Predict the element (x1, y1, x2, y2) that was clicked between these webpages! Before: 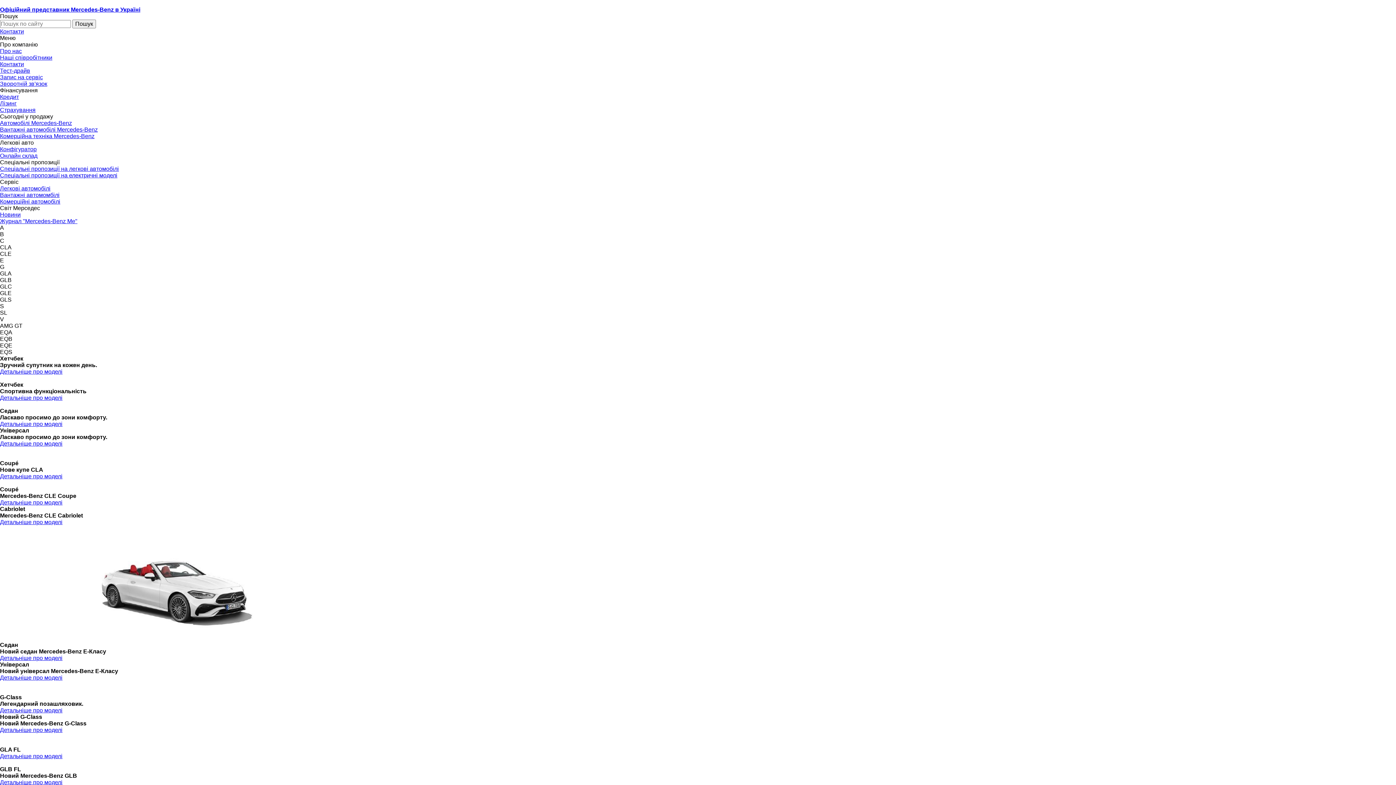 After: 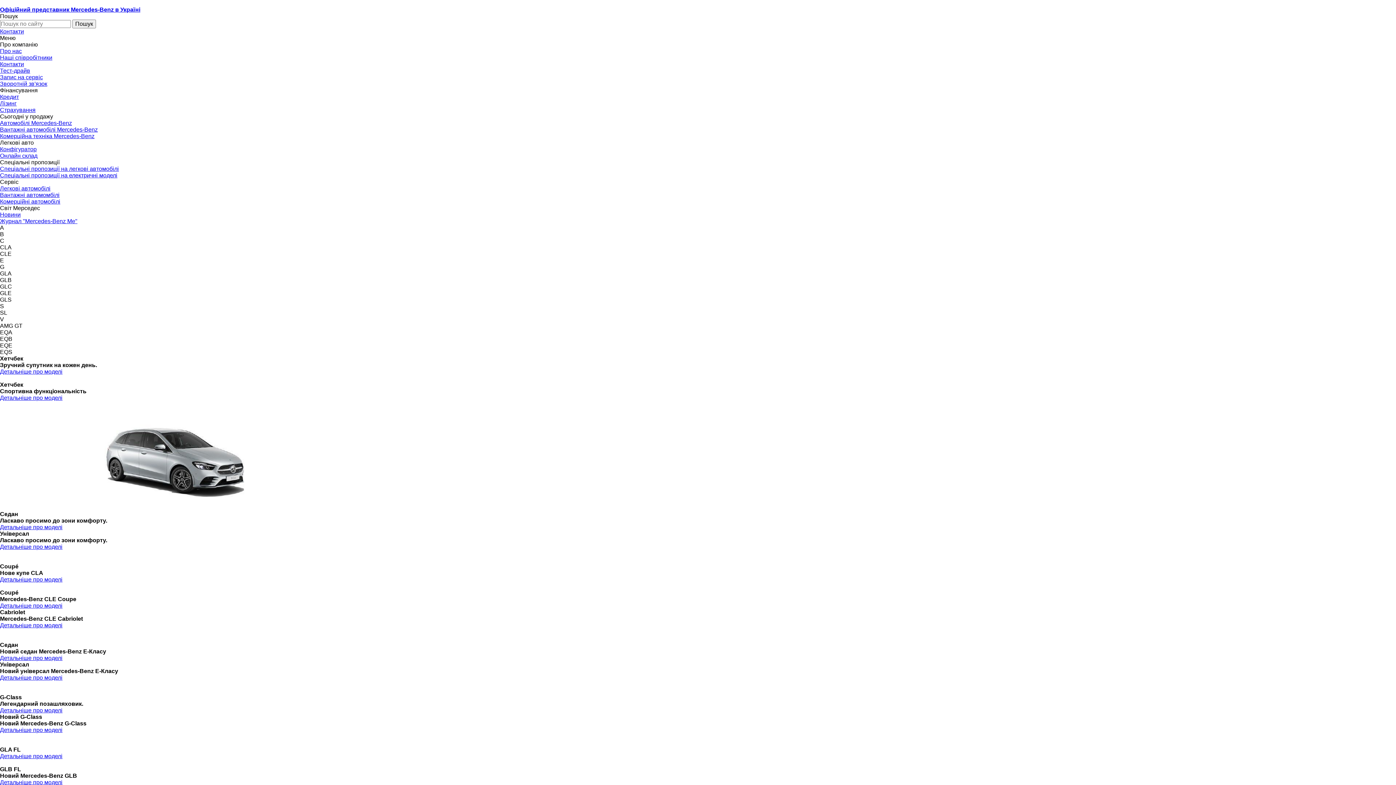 Action: label: Кредит bbox: (0, 93, 18, 100)